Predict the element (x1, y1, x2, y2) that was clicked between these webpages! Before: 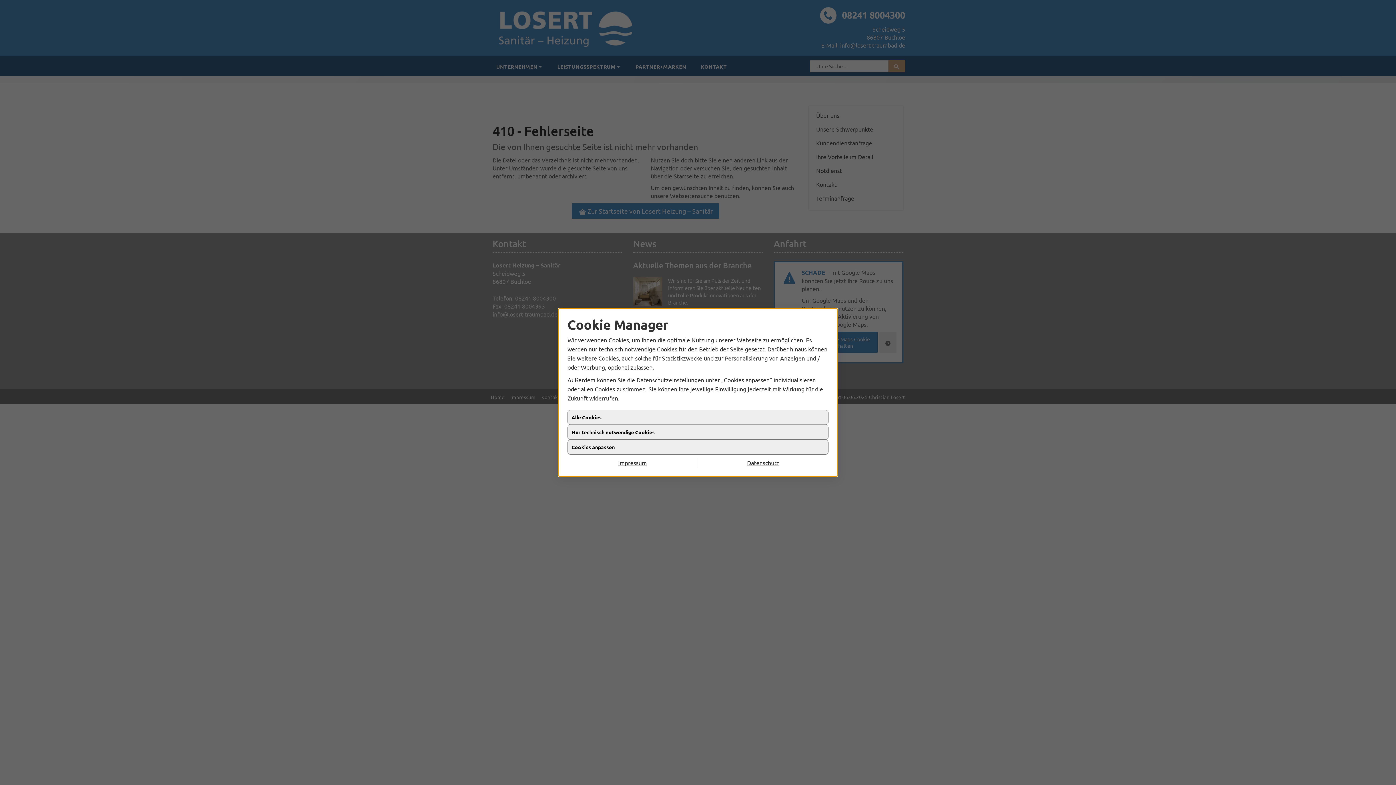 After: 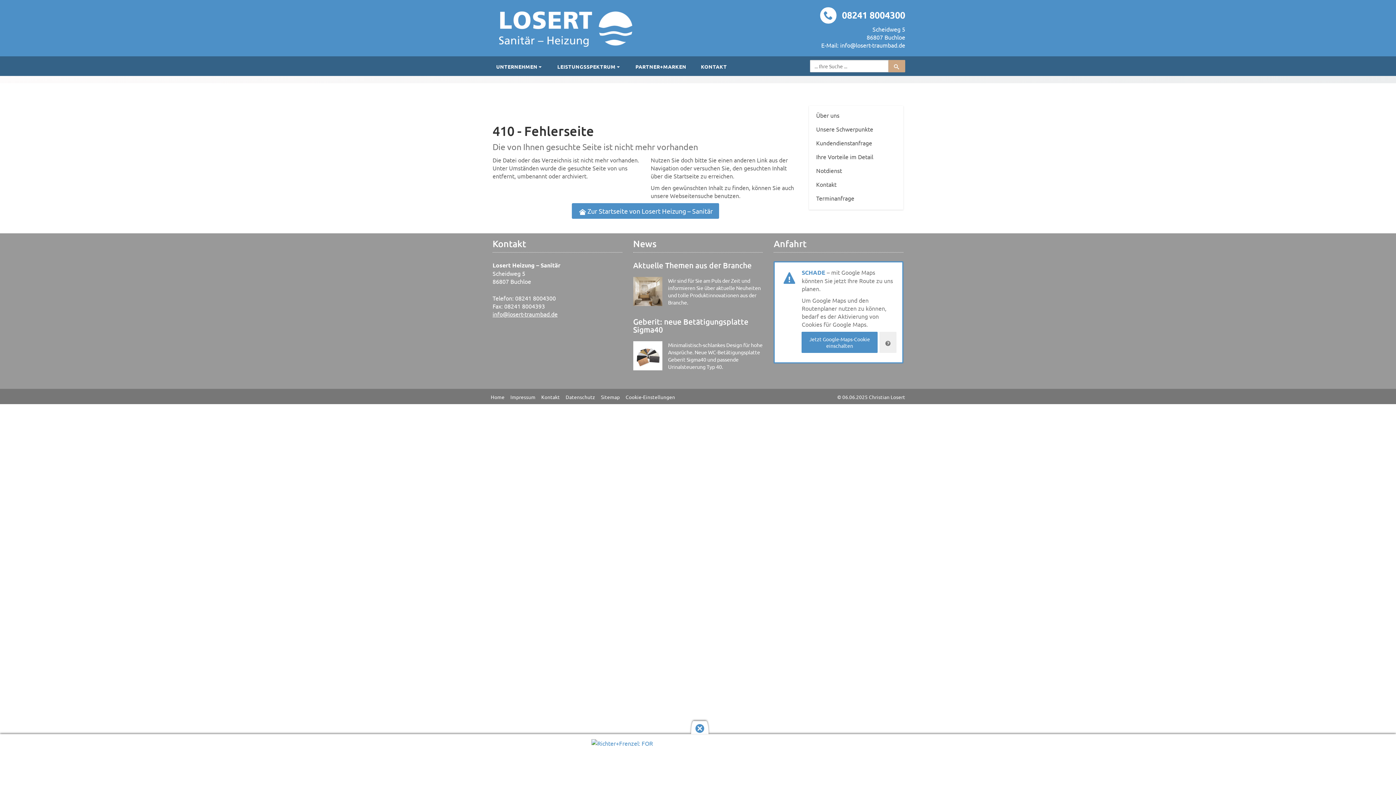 Action: bbox: (567, 425, 828, 440) label: Nur technisch notwendige Cookies